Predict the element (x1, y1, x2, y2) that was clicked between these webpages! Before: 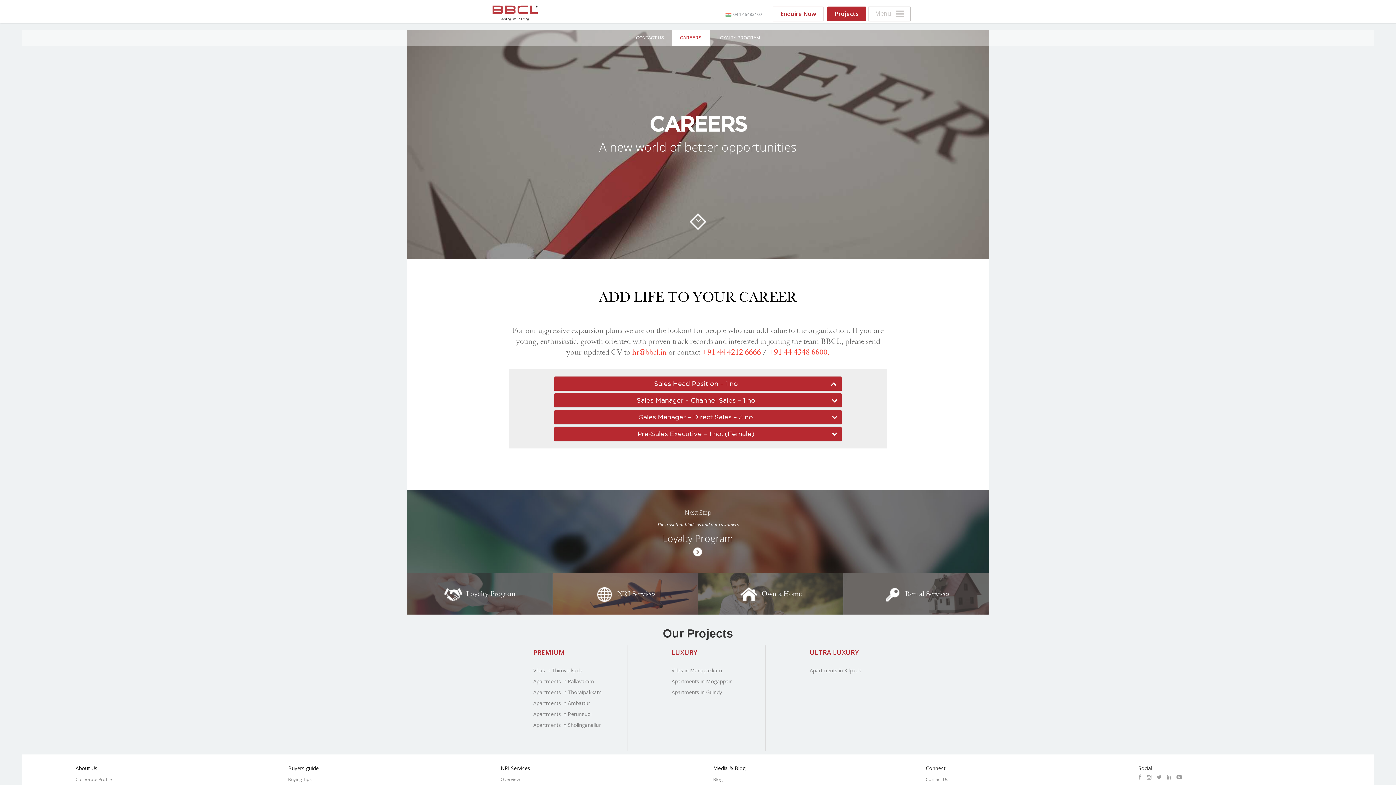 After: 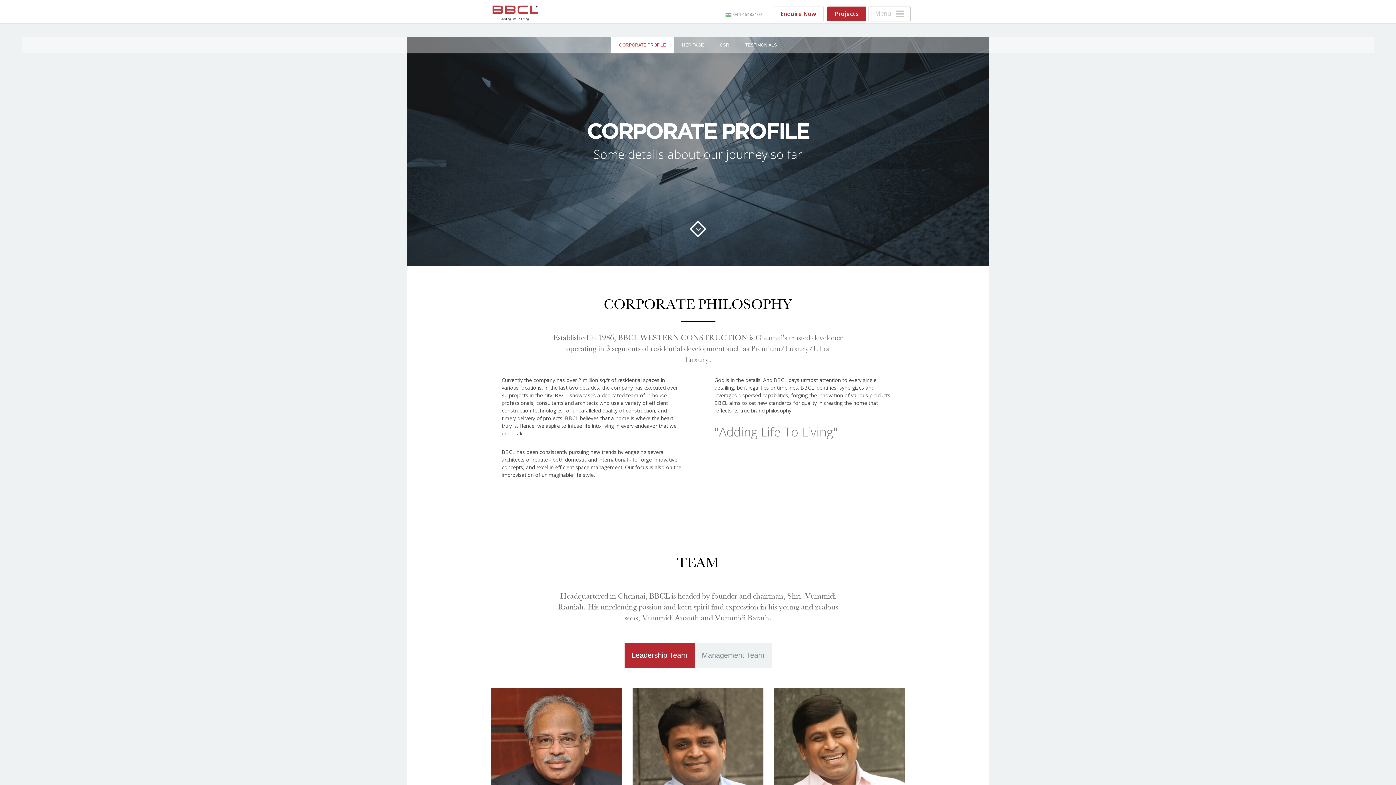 Action: label: Corporate Profile bbox: (75, 774, 288, 784)